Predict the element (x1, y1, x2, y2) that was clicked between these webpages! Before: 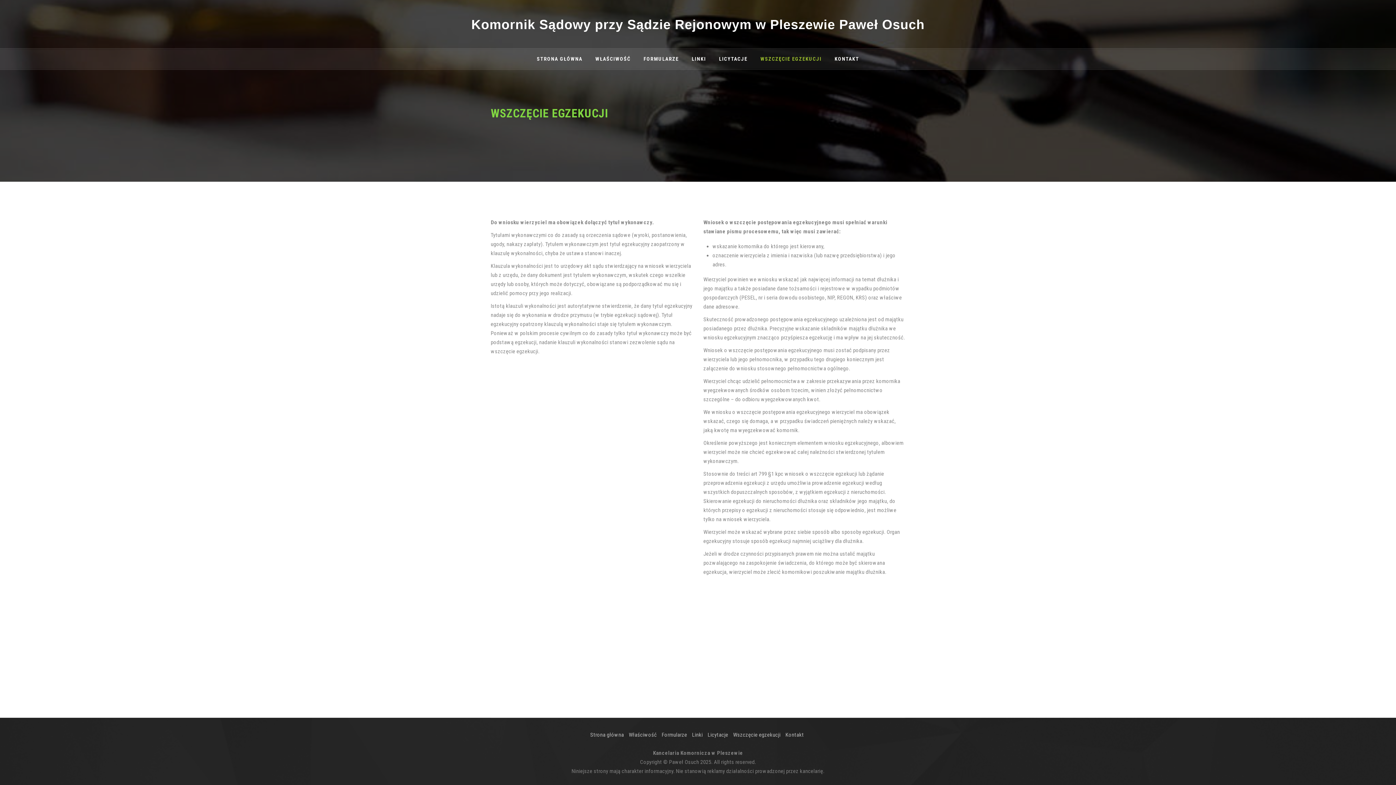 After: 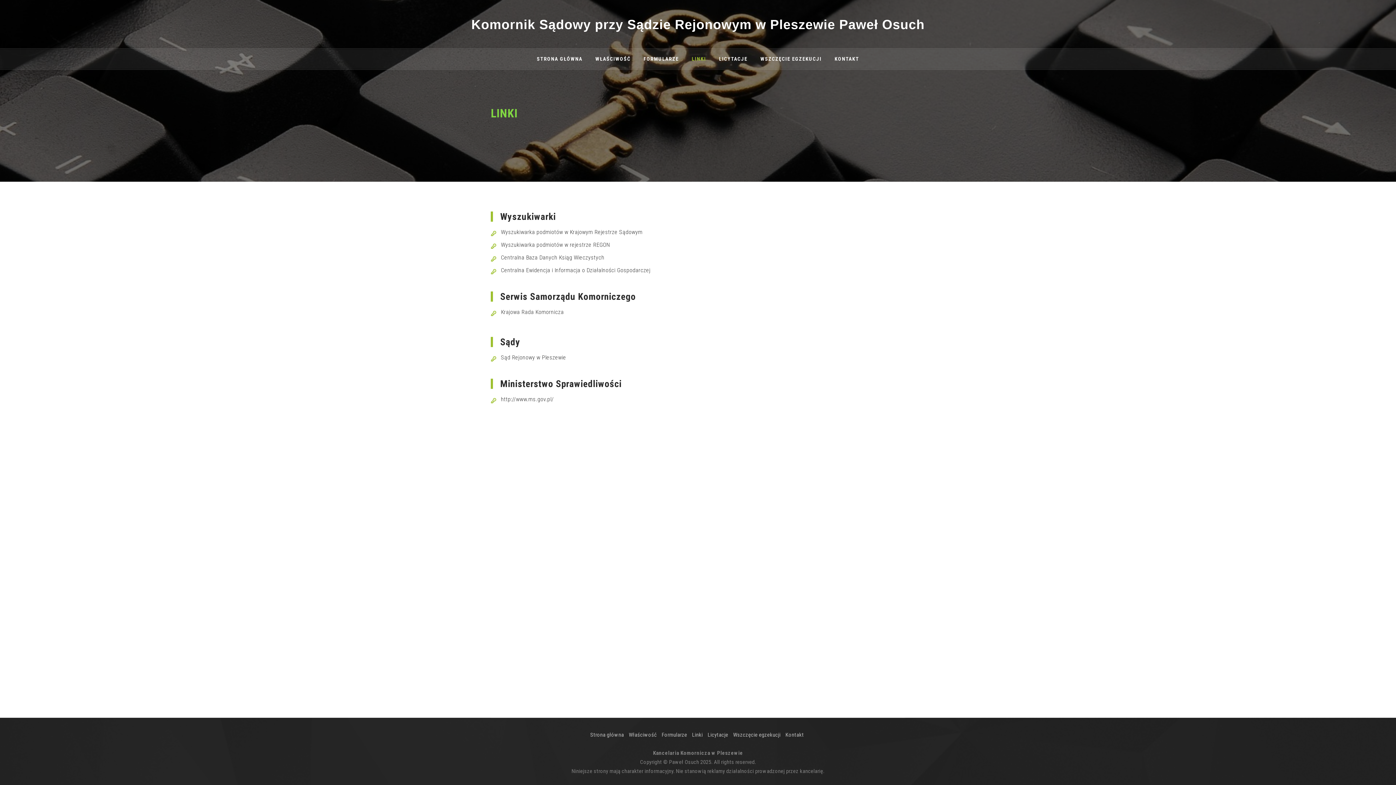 Action: bbox: (691, 49, 706, 69) label: LINKI